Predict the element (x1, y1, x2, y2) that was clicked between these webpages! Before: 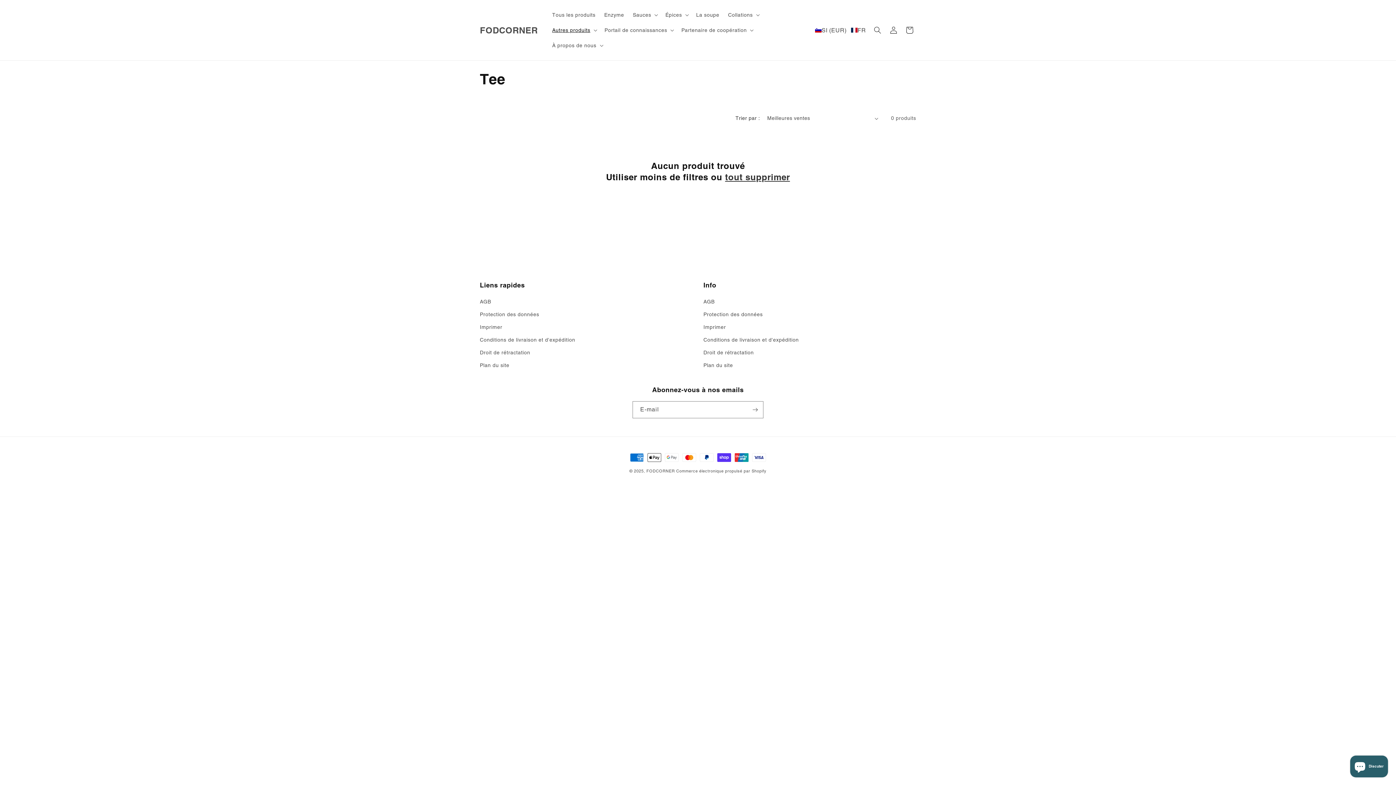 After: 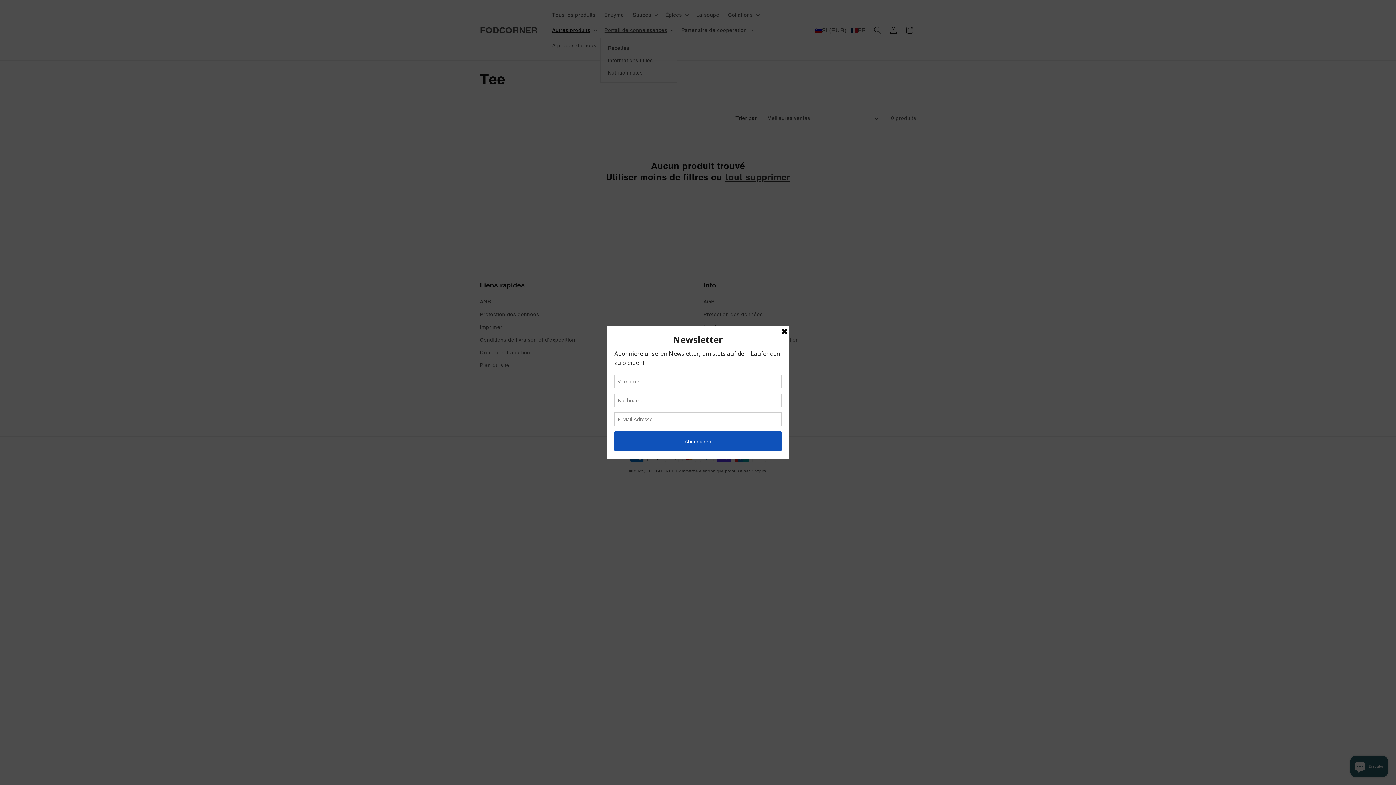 Action: bbox: (600, 22, 677, 37) label: Portail de connaissances